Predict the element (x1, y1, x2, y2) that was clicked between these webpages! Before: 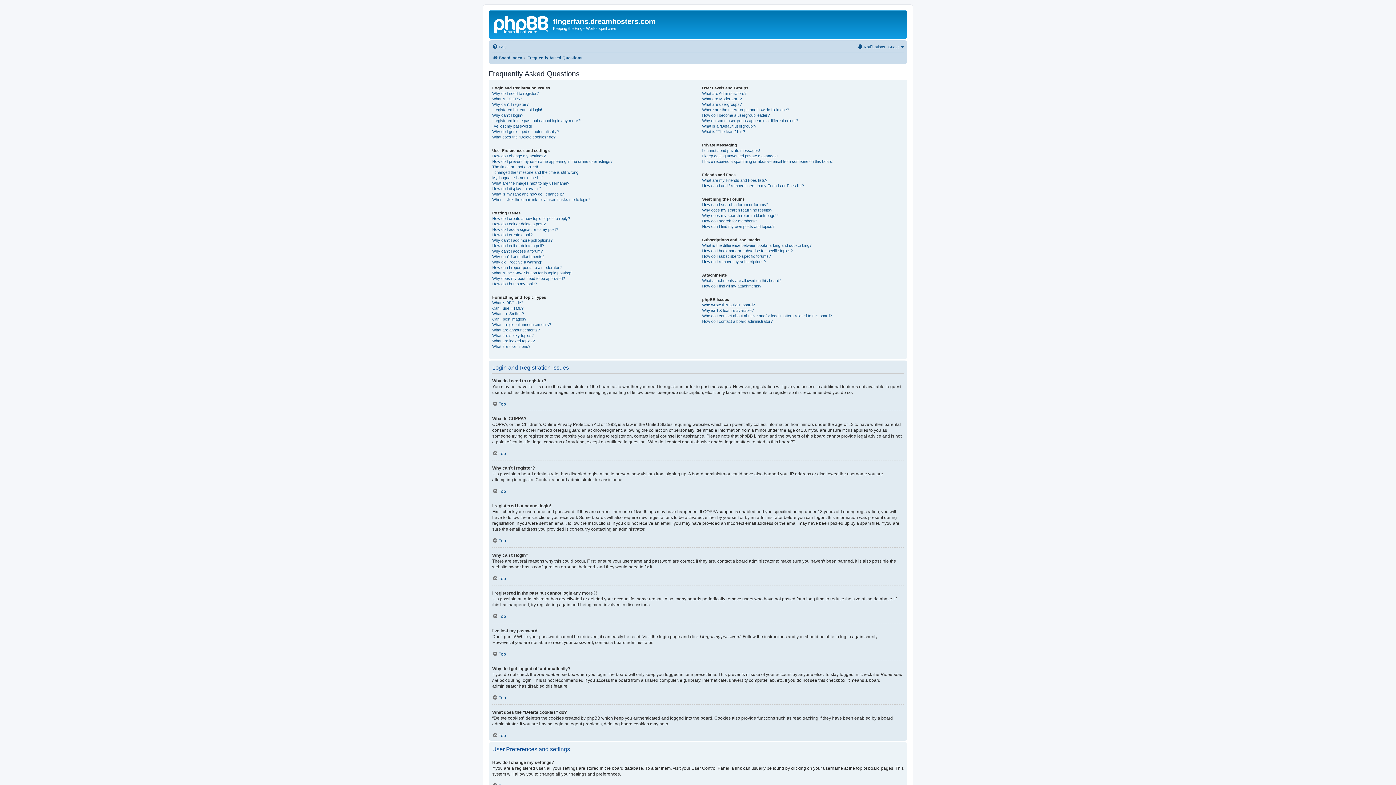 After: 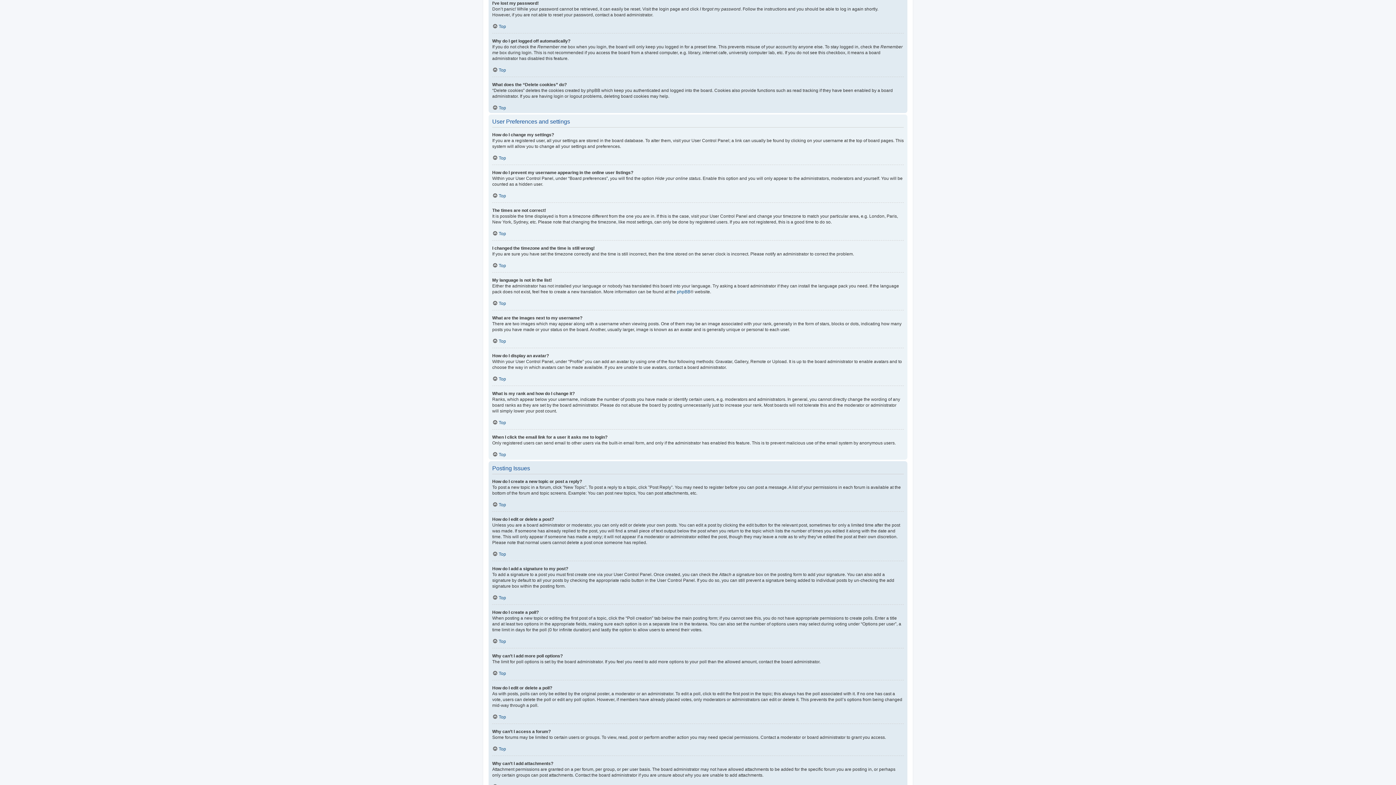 Action: label: I’ve lost my password! bbox: (492, 123, 532, 128)